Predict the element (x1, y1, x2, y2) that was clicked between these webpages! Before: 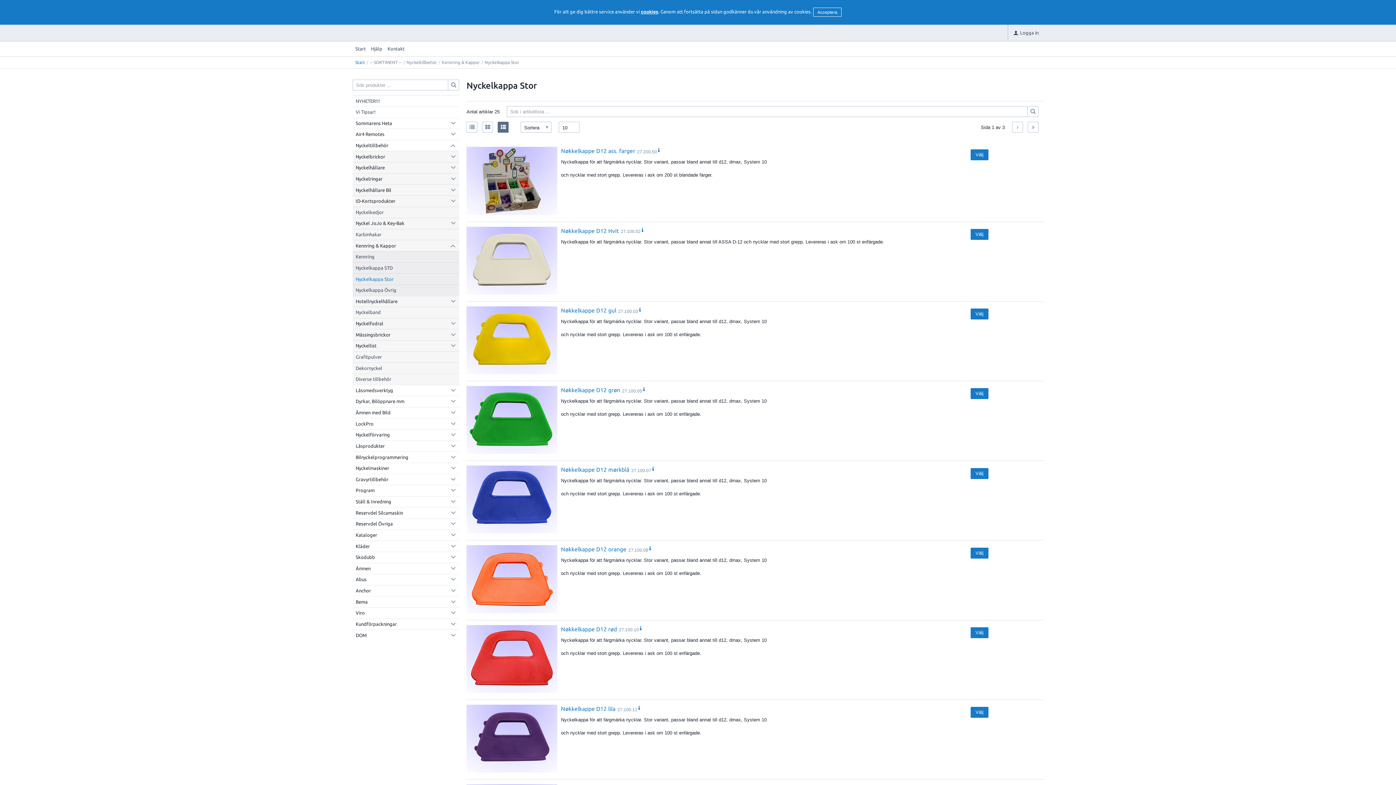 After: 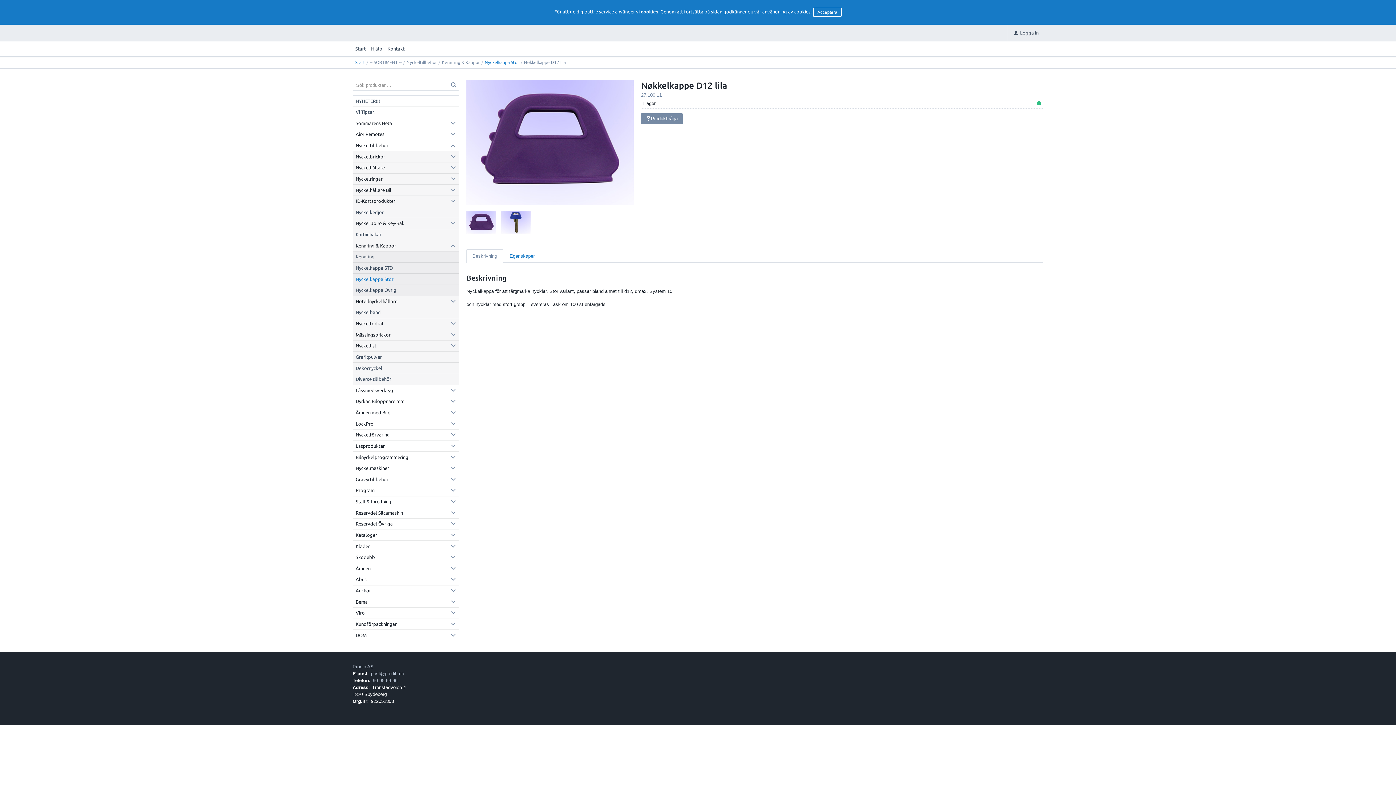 Action: bbox: (466, 768, 557, 774)